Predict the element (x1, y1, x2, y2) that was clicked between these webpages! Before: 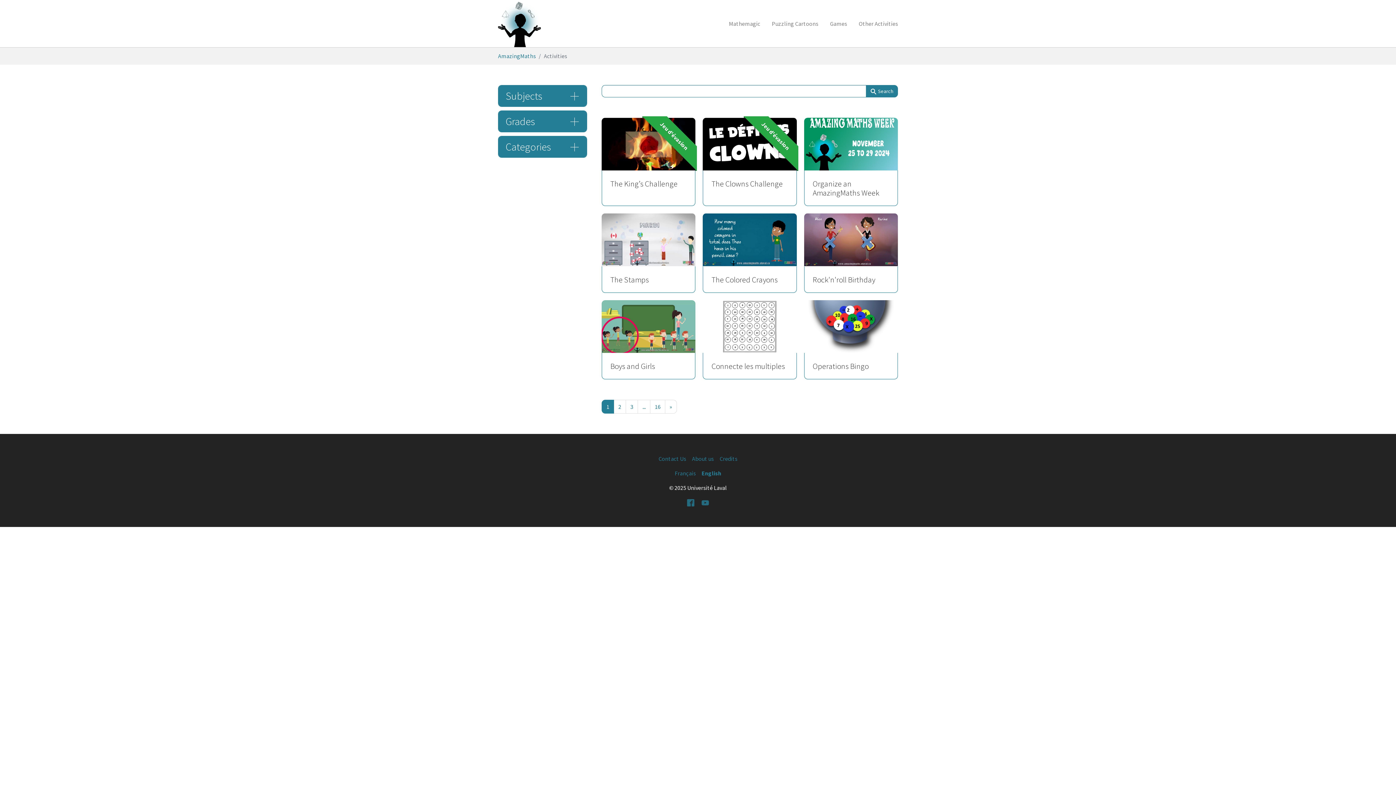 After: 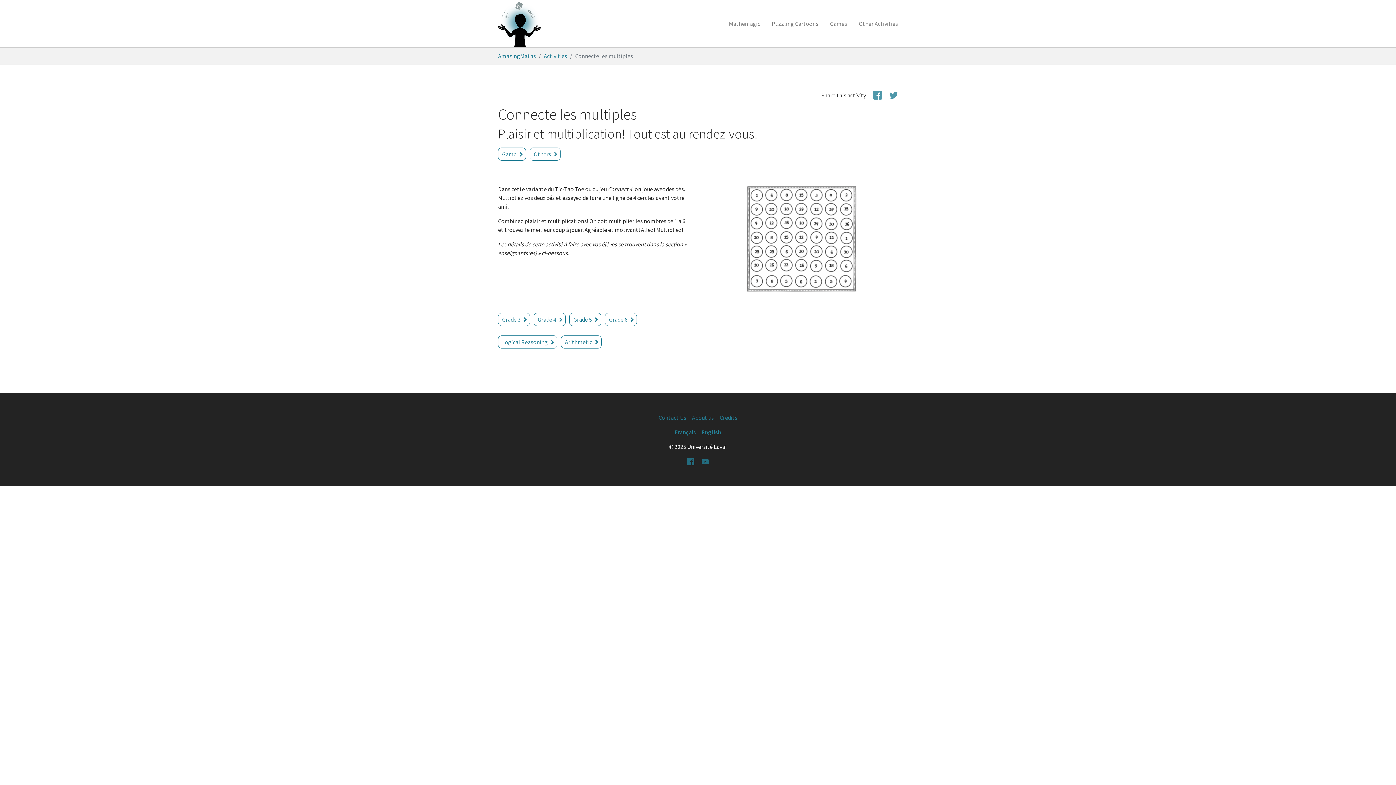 Action: label: Connecte les multiples bbox: (703, 300, 796, 379)